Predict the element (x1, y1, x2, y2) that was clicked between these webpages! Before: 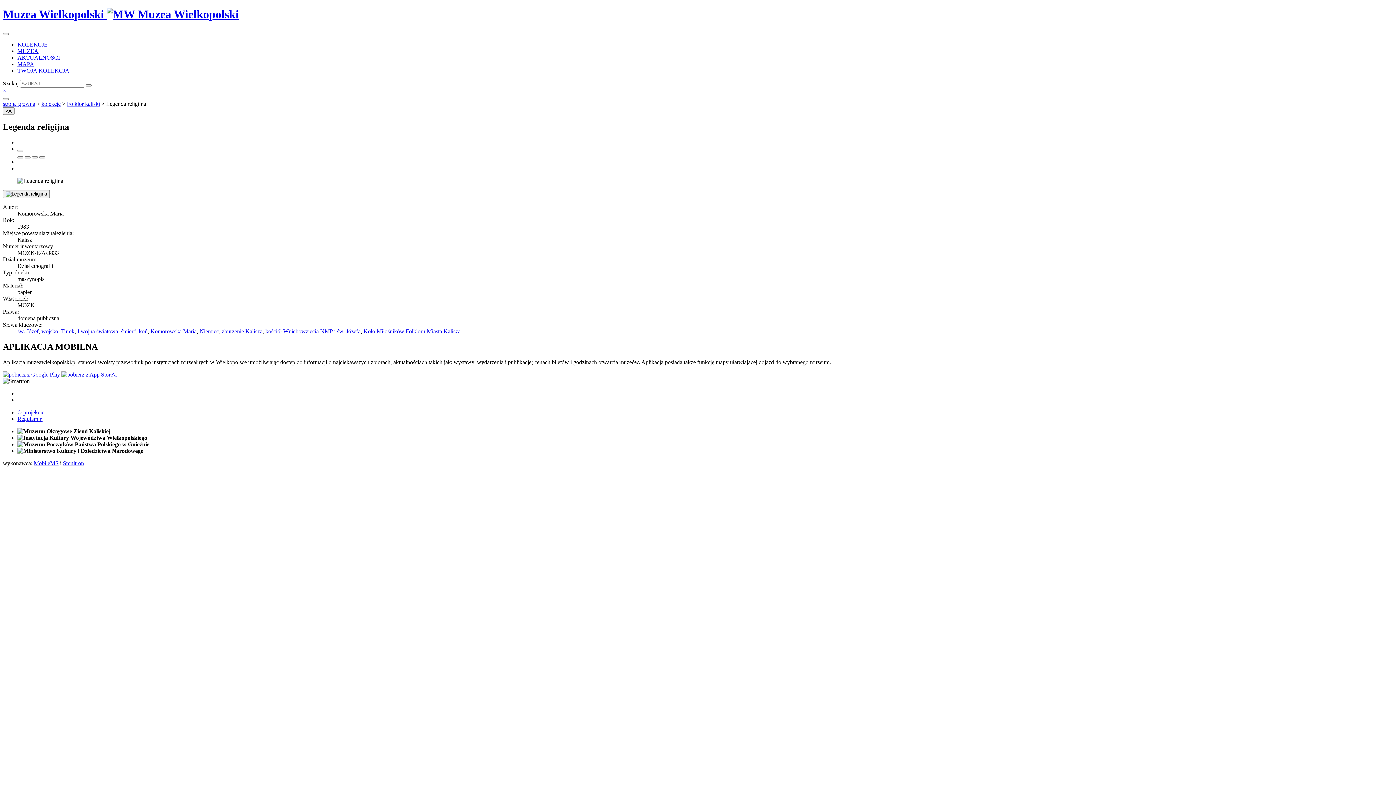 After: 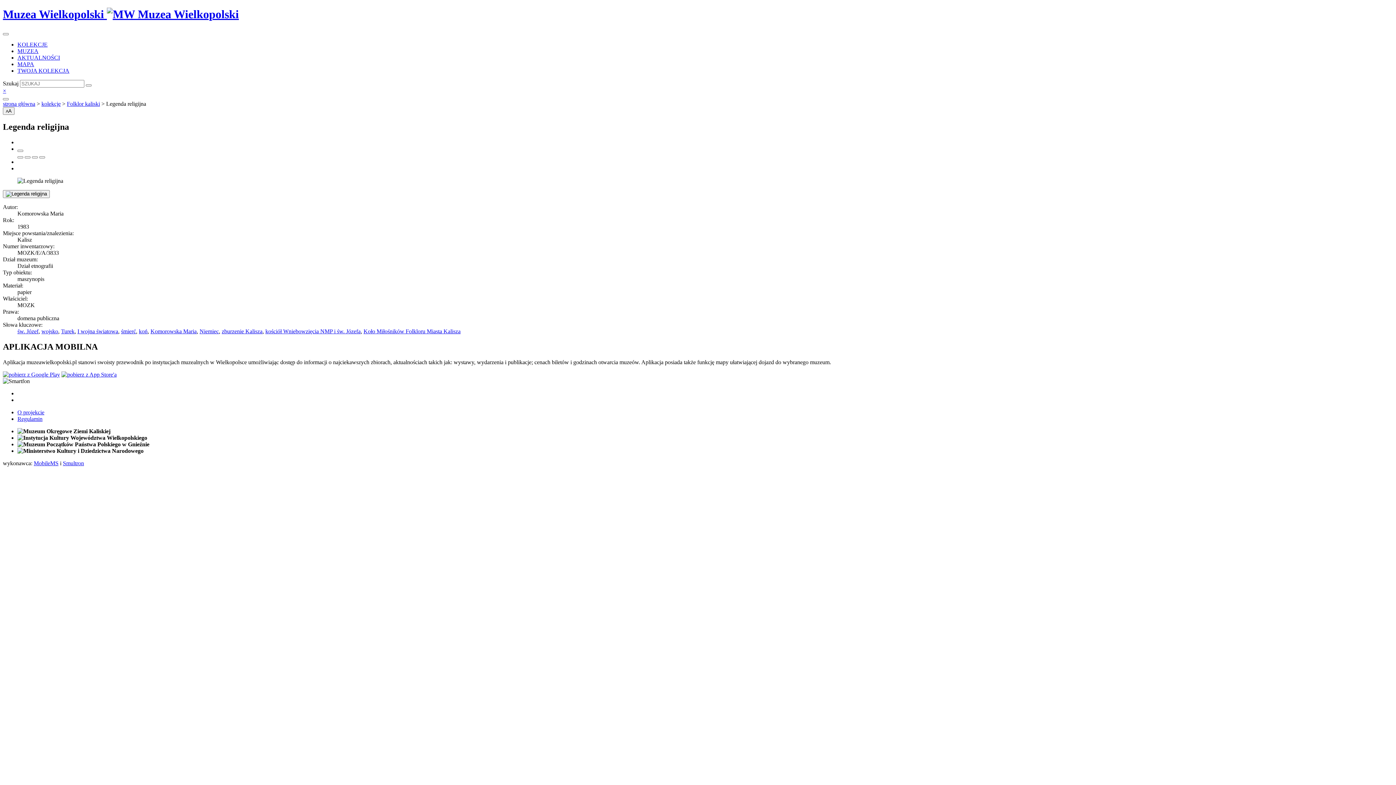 Action: label: Smultron bbox: (62, 460, 84, 466)